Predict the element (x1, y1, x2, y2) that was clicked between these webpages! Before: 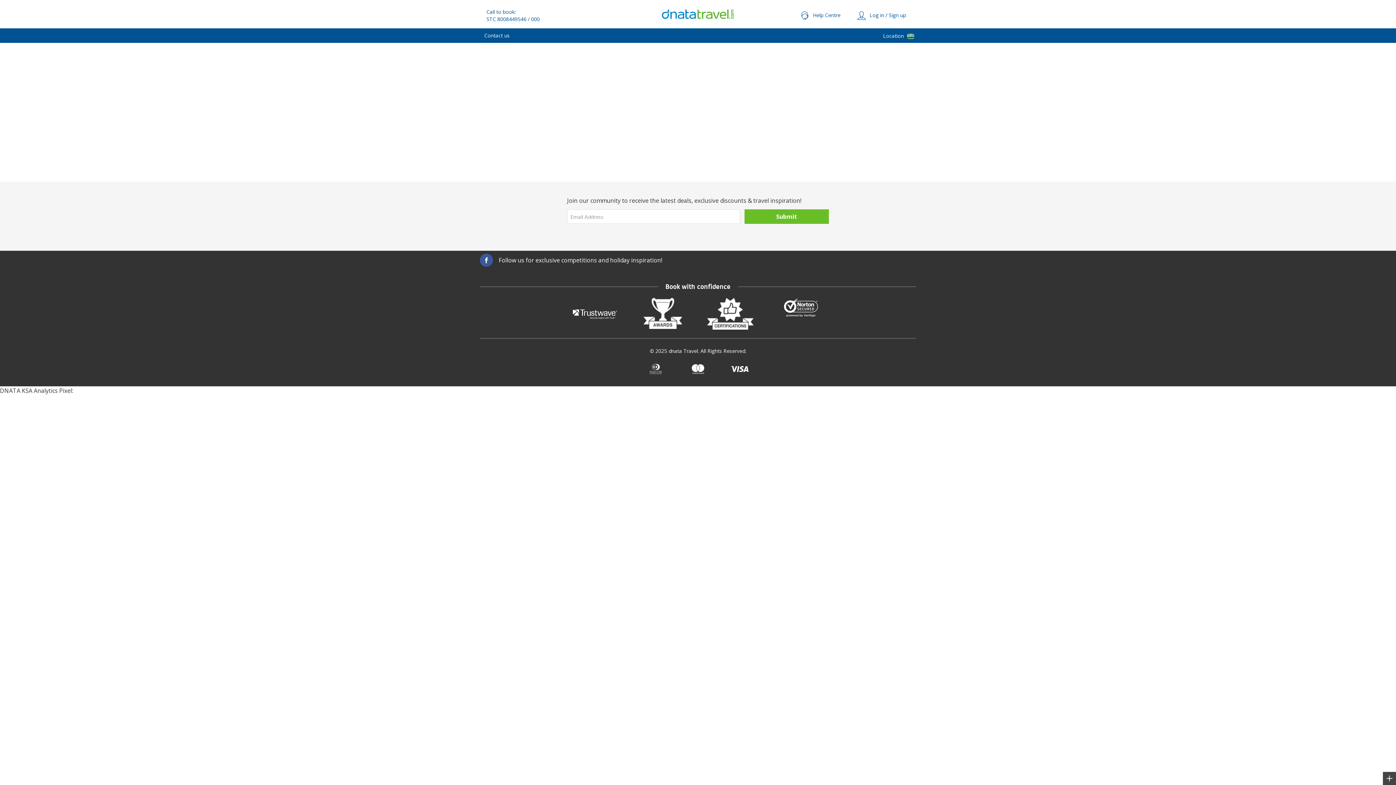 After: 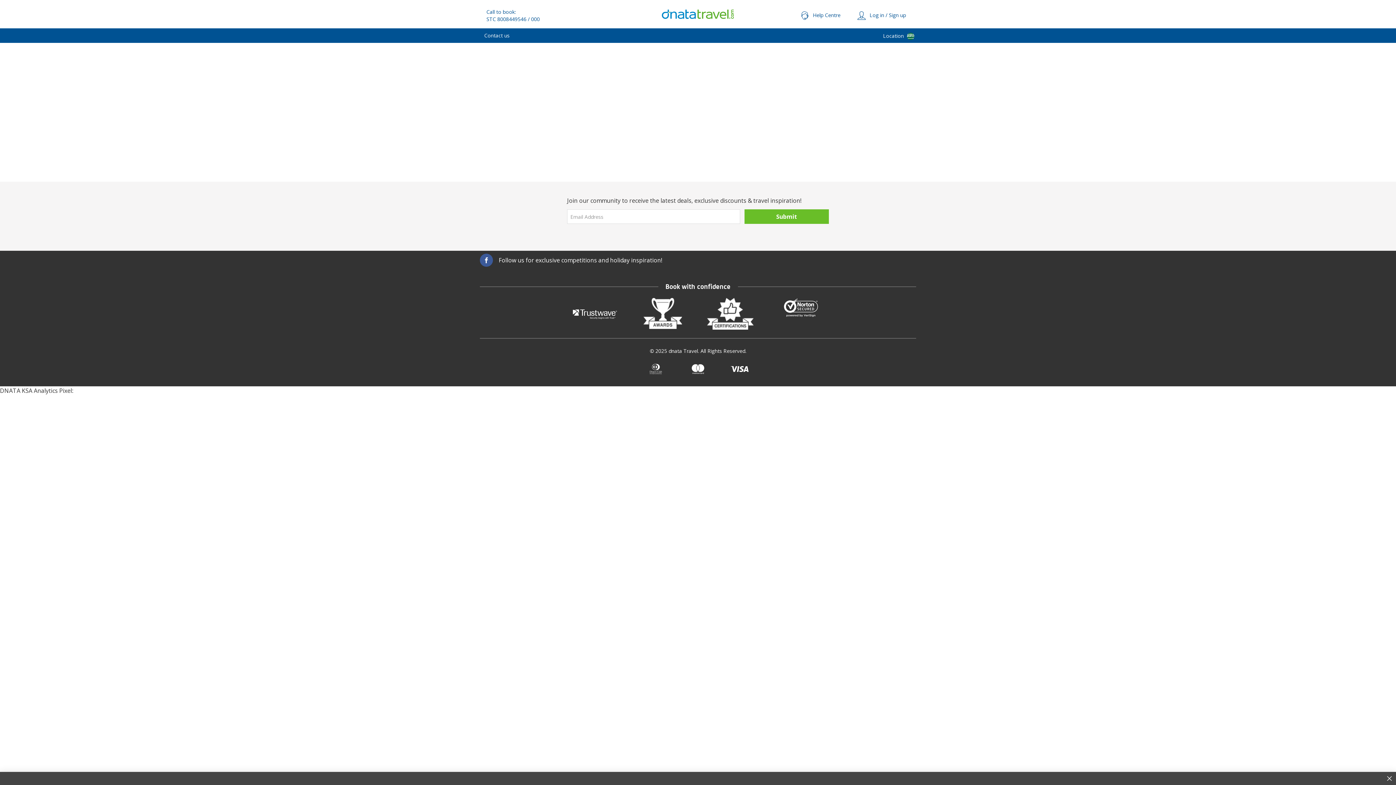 Action: bbox: (1383, 772, 1396, 785)